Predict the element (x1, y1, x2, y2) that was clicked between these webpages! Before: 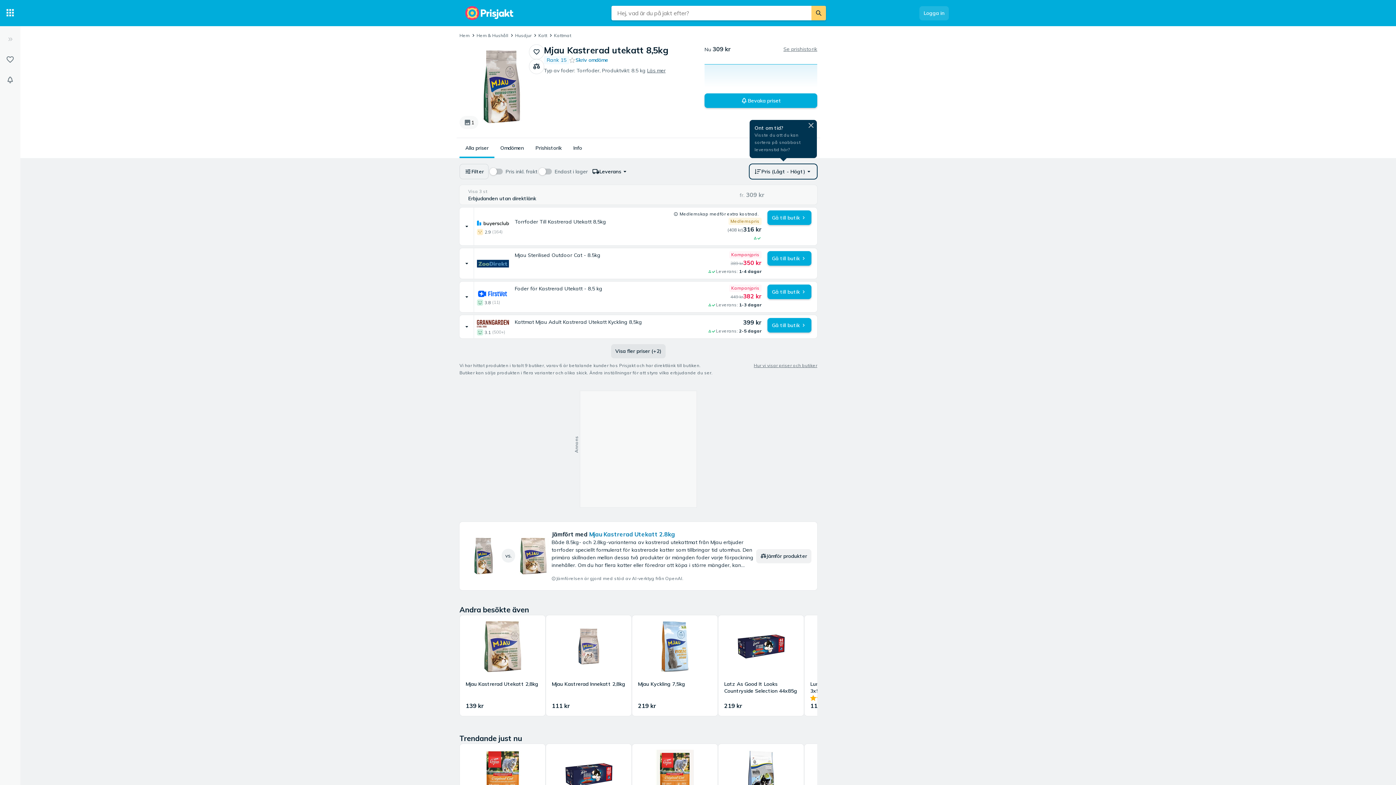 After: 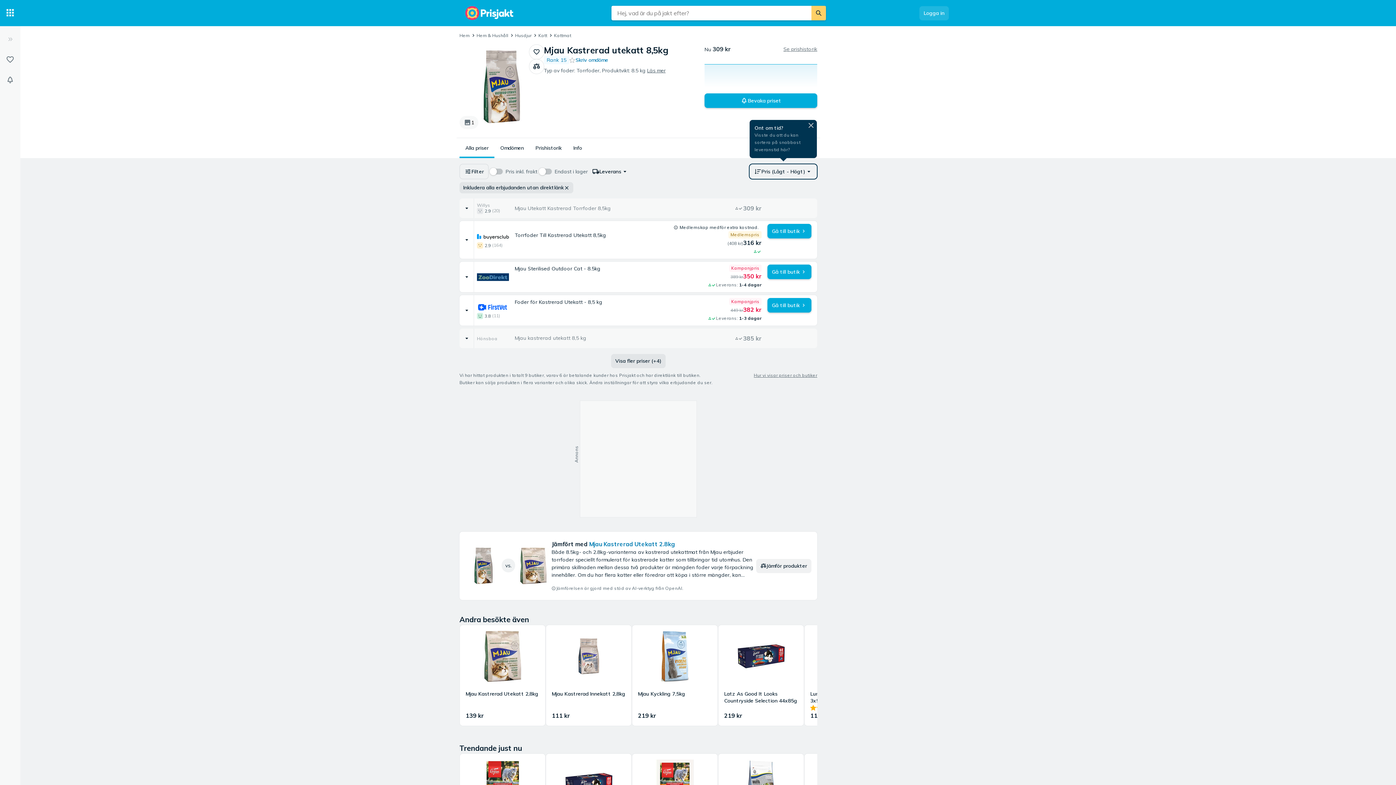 Action: label: Visa alla erbjudande utan direktlänk bbox: (459, 185, 817, 204)